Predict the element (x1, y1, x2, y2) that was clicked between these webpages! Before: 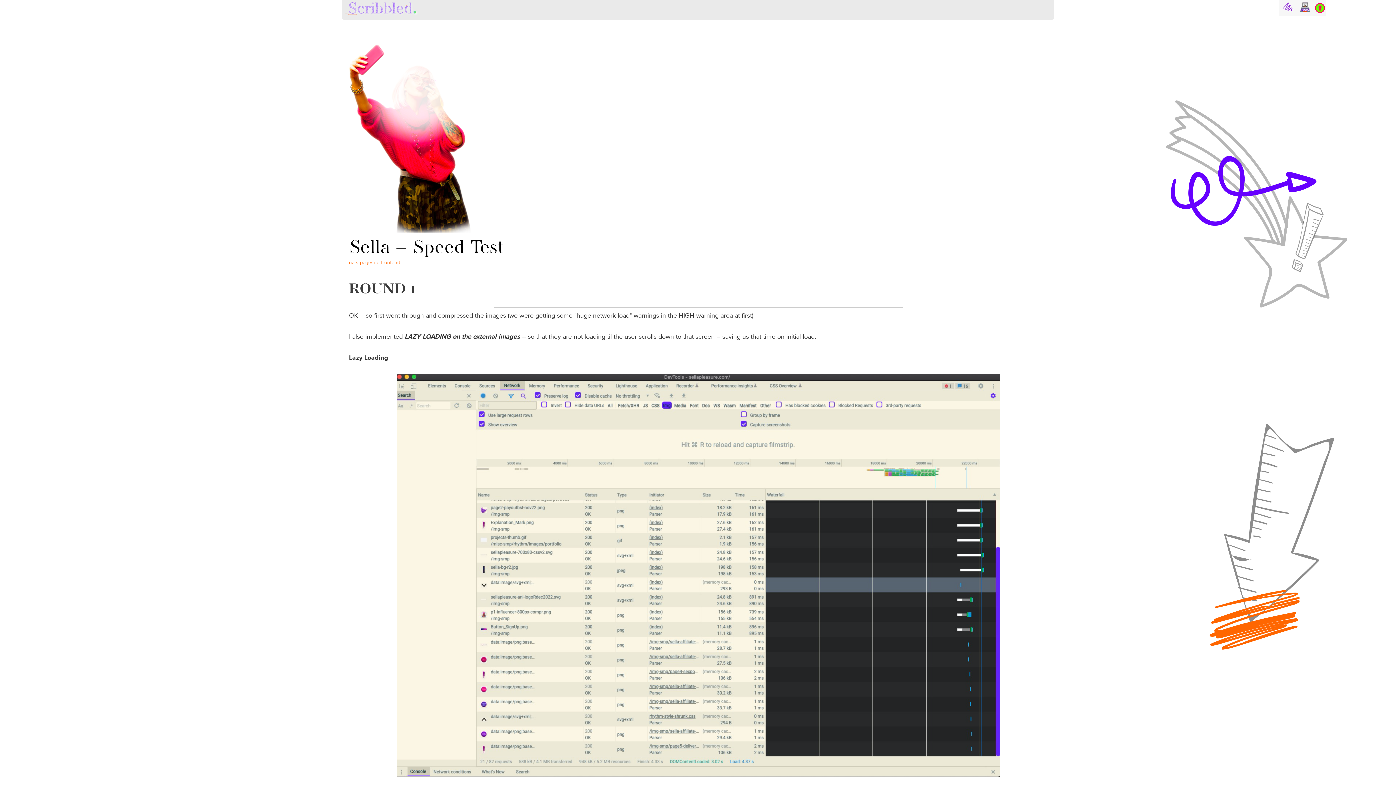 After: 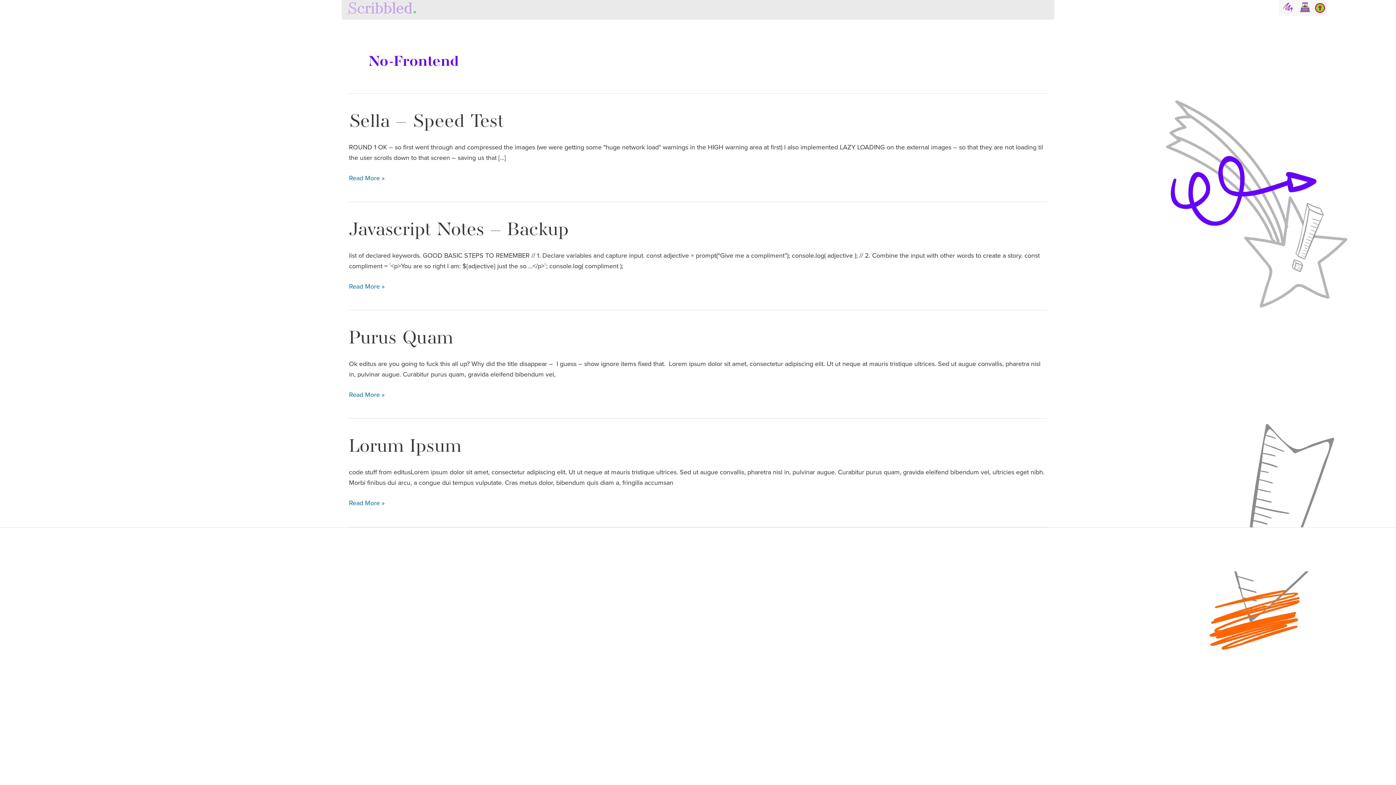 Action: bbox: (373, 259, 400, 266) label: no-frontend